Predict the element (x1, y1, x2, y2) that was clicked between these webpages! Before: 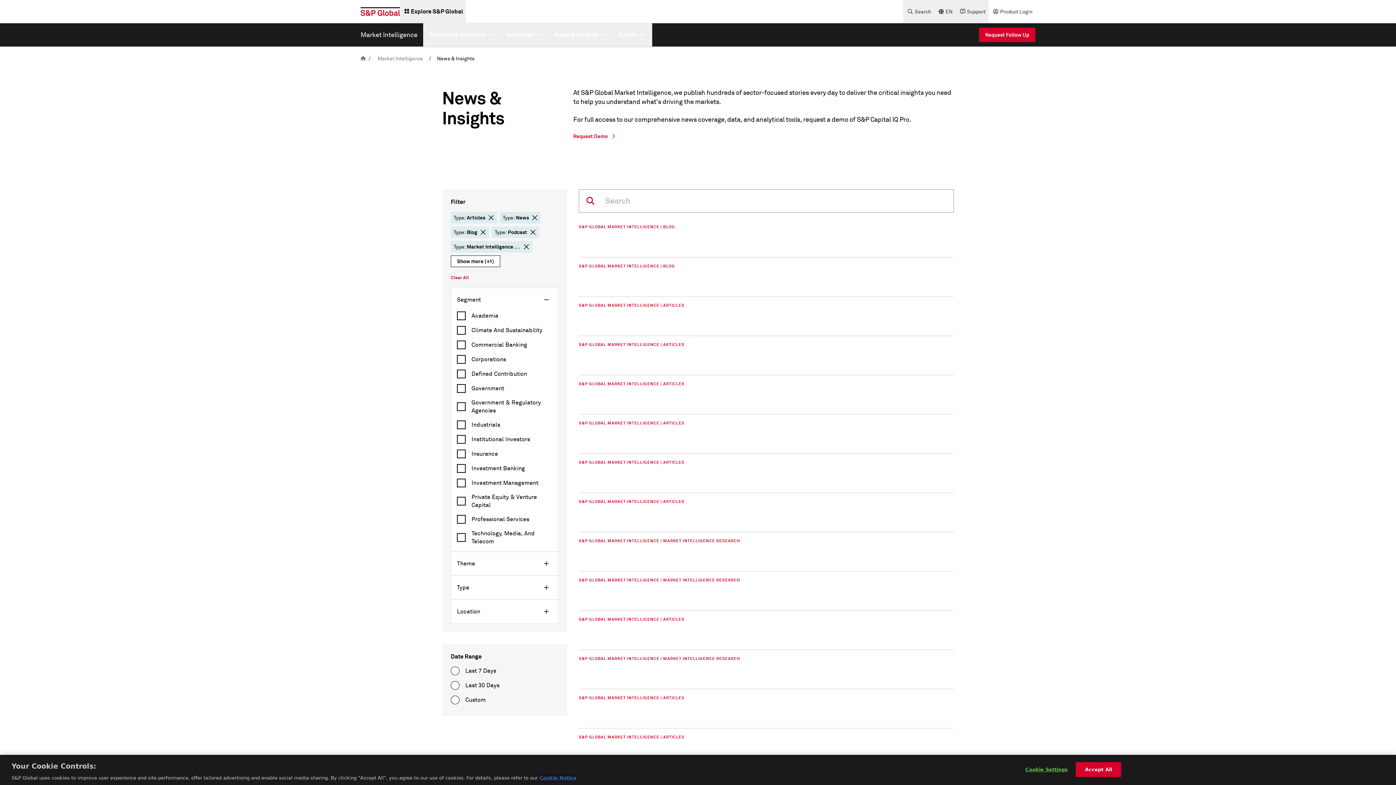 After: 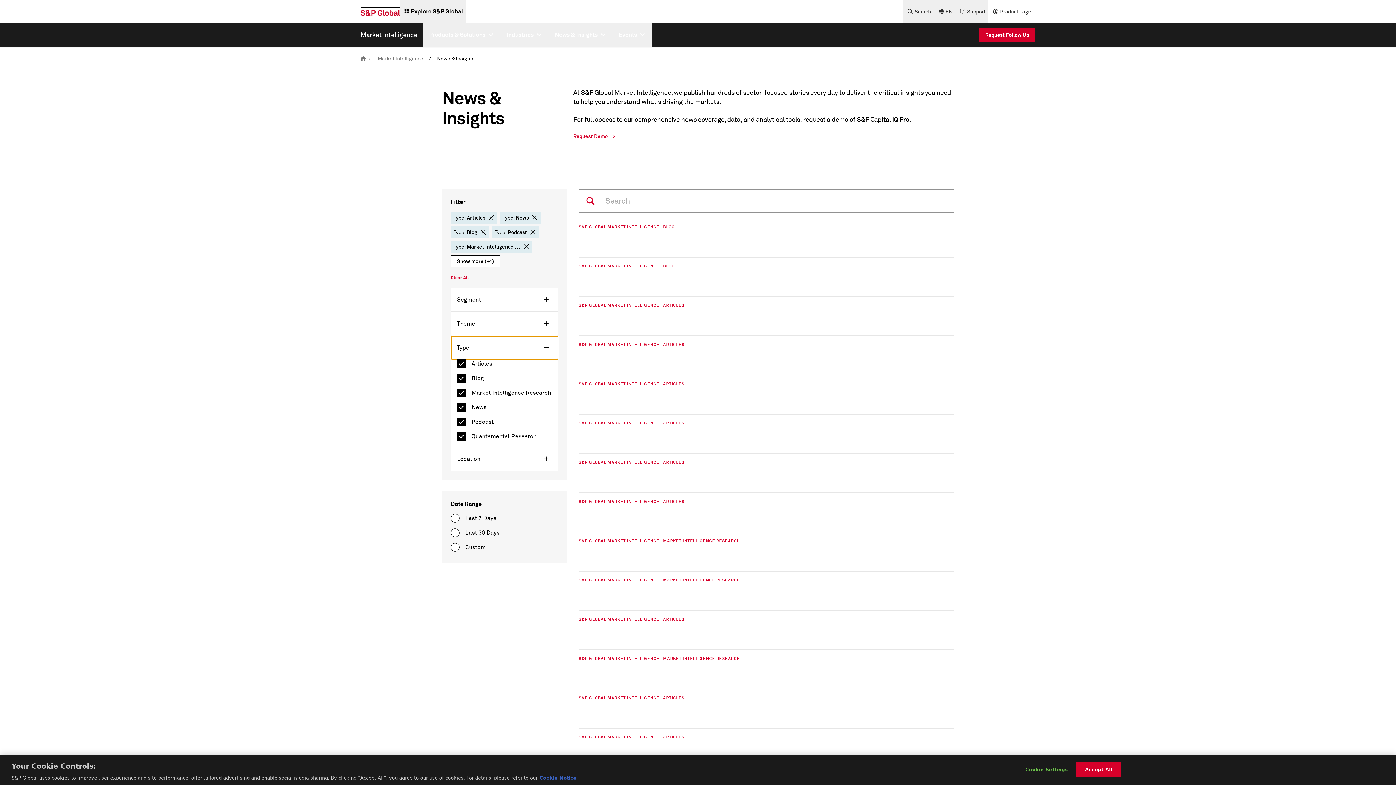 Action: bbox: (451, 576, 558, 599) label: Type